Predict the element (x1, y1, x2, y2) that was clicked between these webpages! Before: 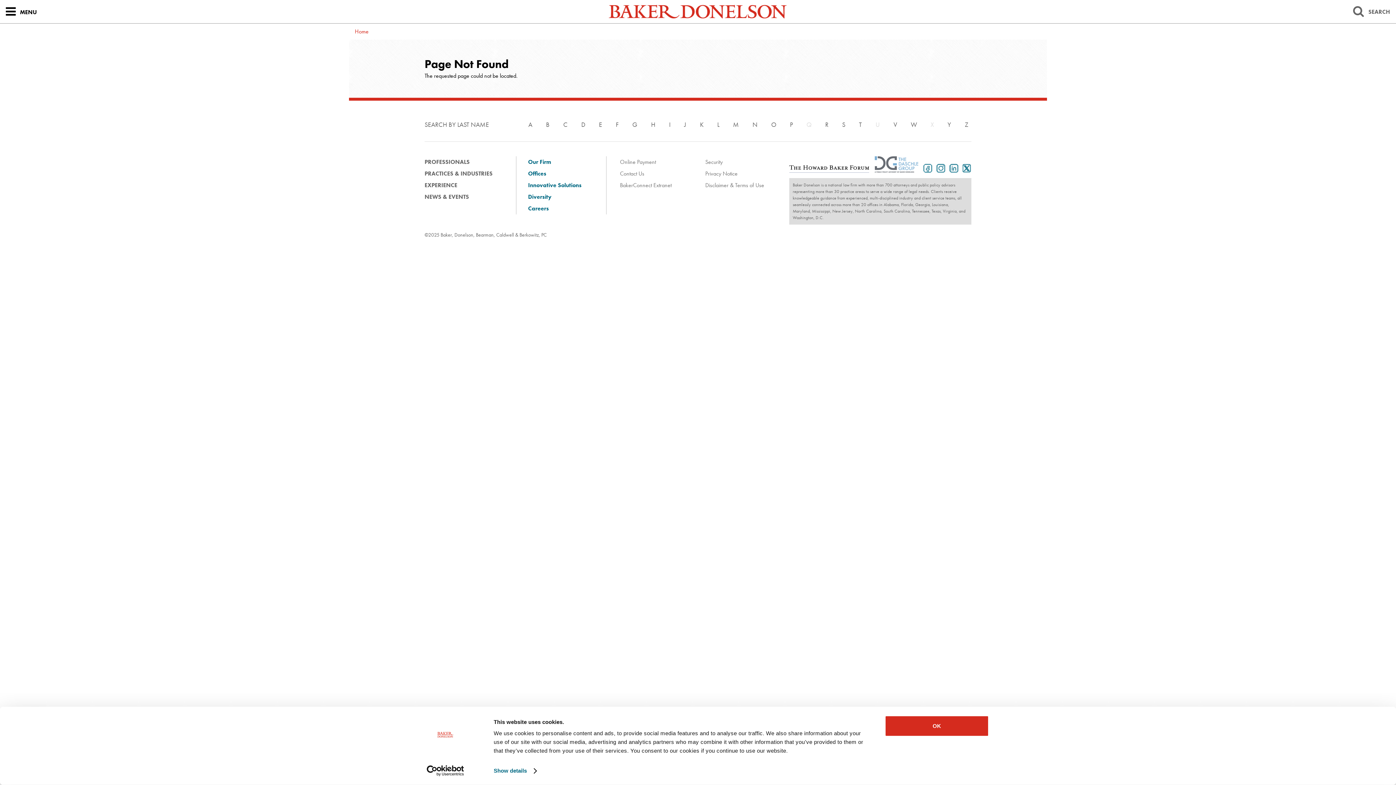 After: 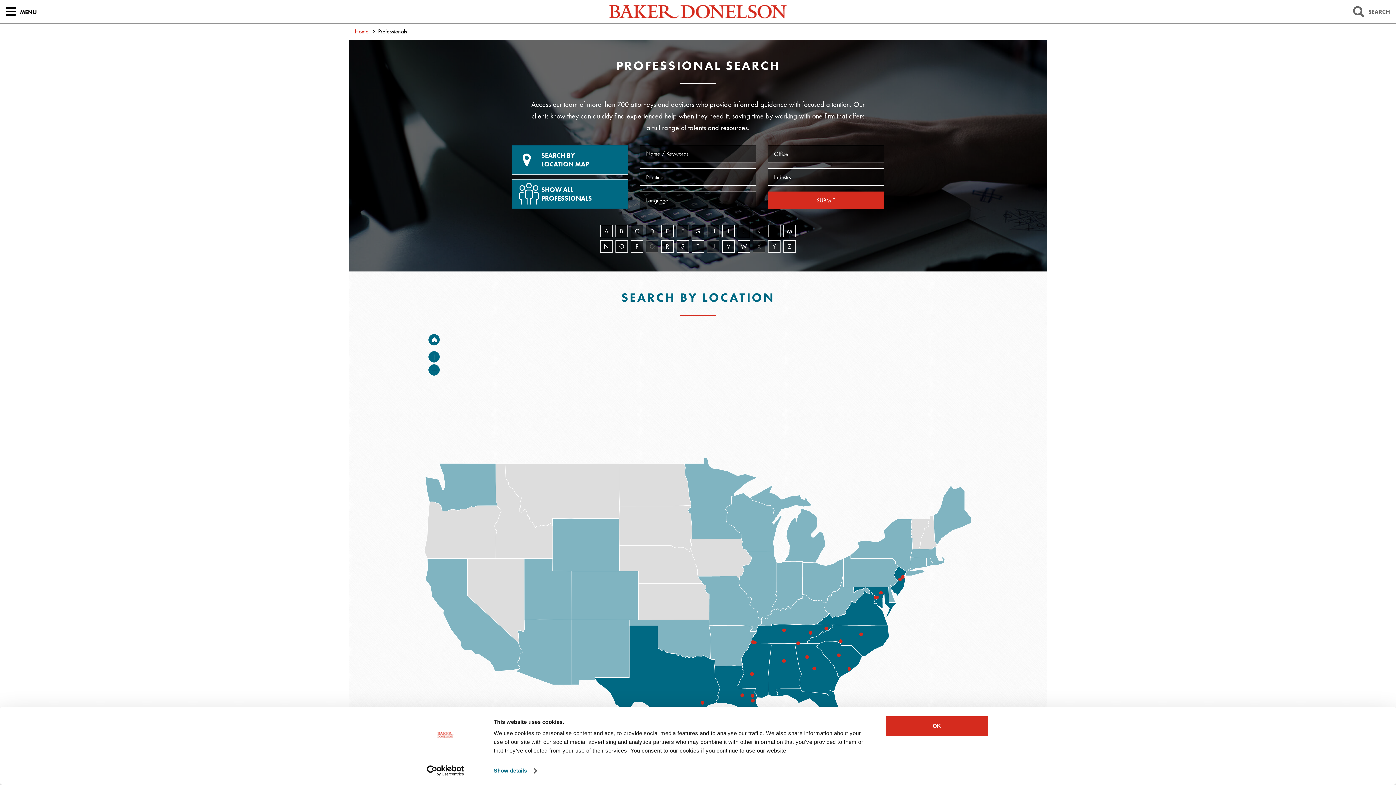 Action: bbox: (424, 156, 504, 168) label: PROFESSIONALS